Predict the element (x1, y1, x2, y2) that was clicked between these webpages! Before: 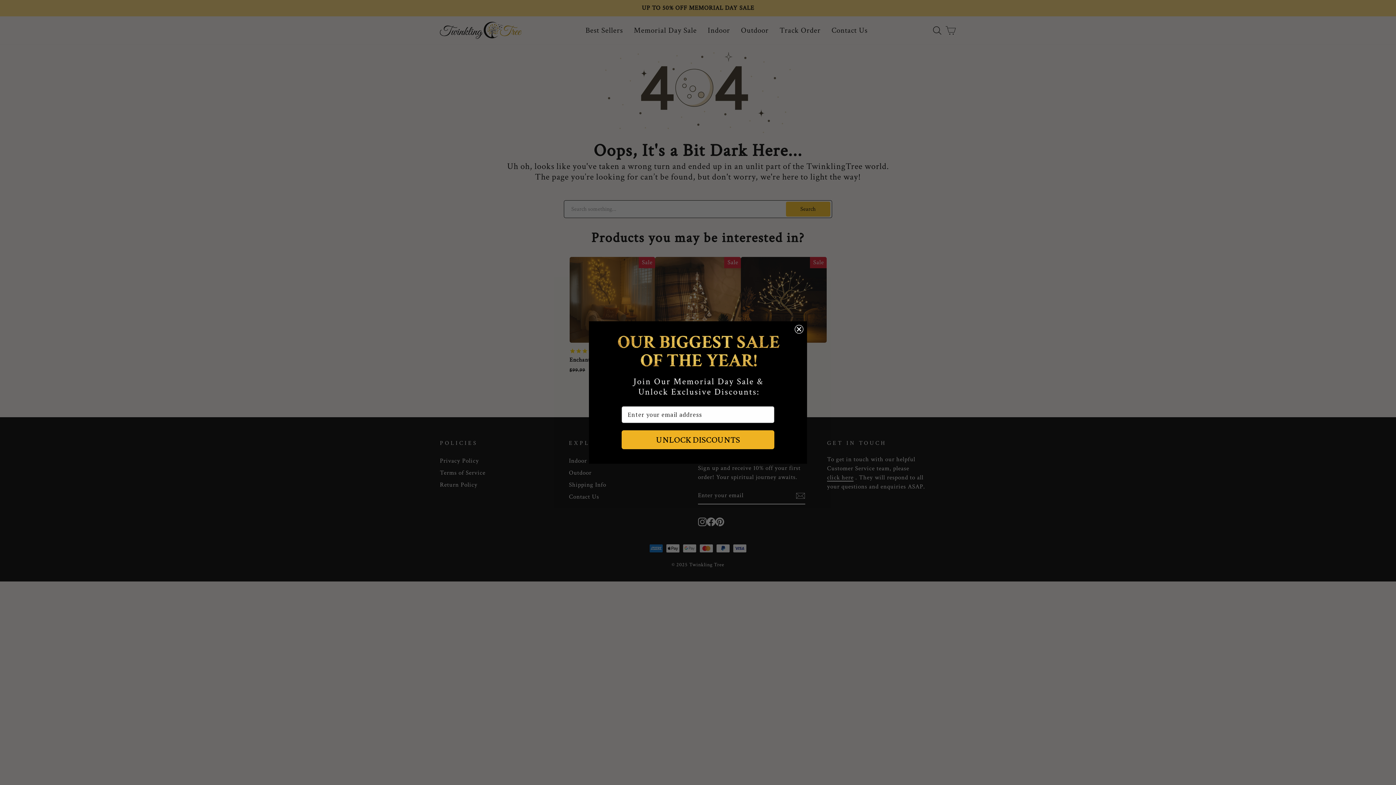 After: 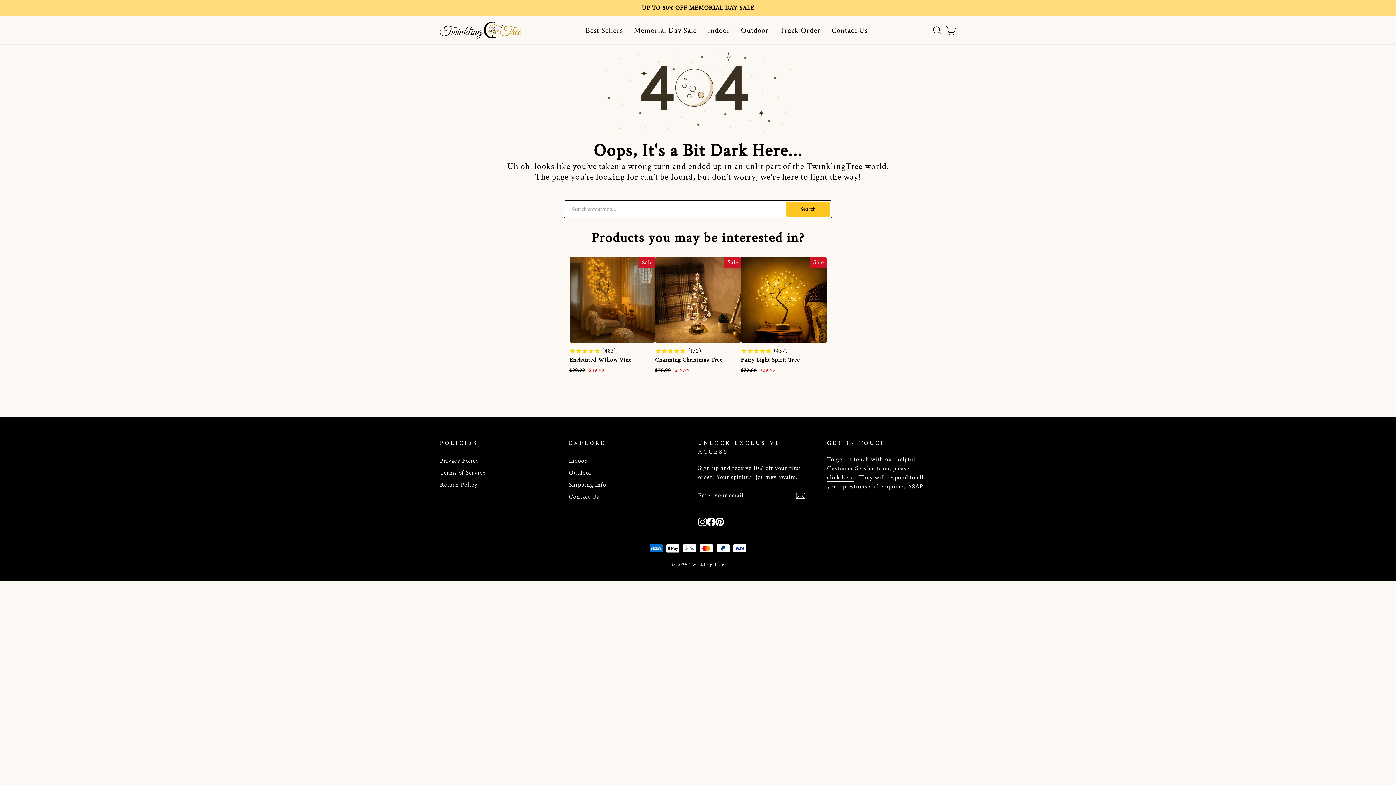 Action: bbox: (794, 325, 803, 333) label: Close dialog